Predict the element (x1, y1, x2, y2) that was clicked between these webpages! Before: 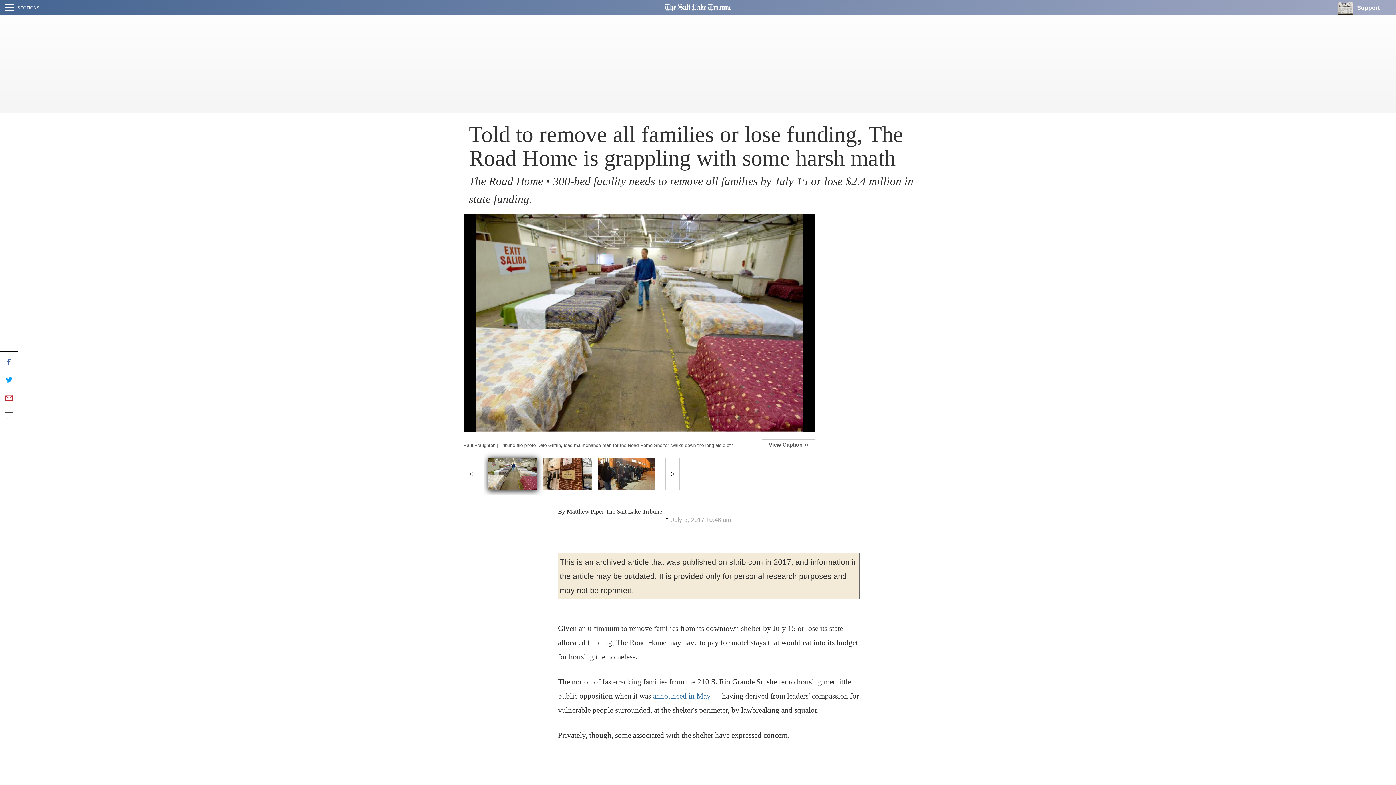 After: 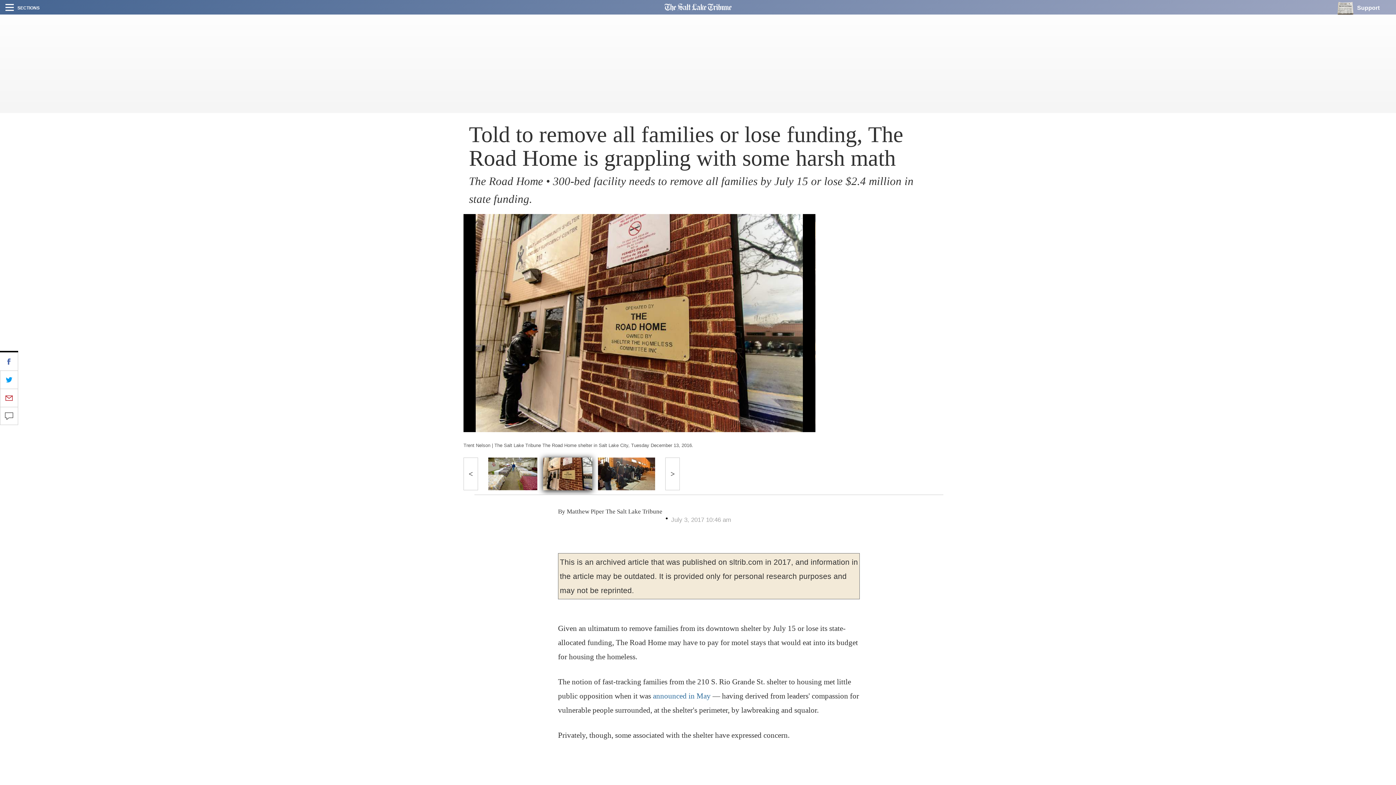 Action: bbox: (543, 457, 592, 490)